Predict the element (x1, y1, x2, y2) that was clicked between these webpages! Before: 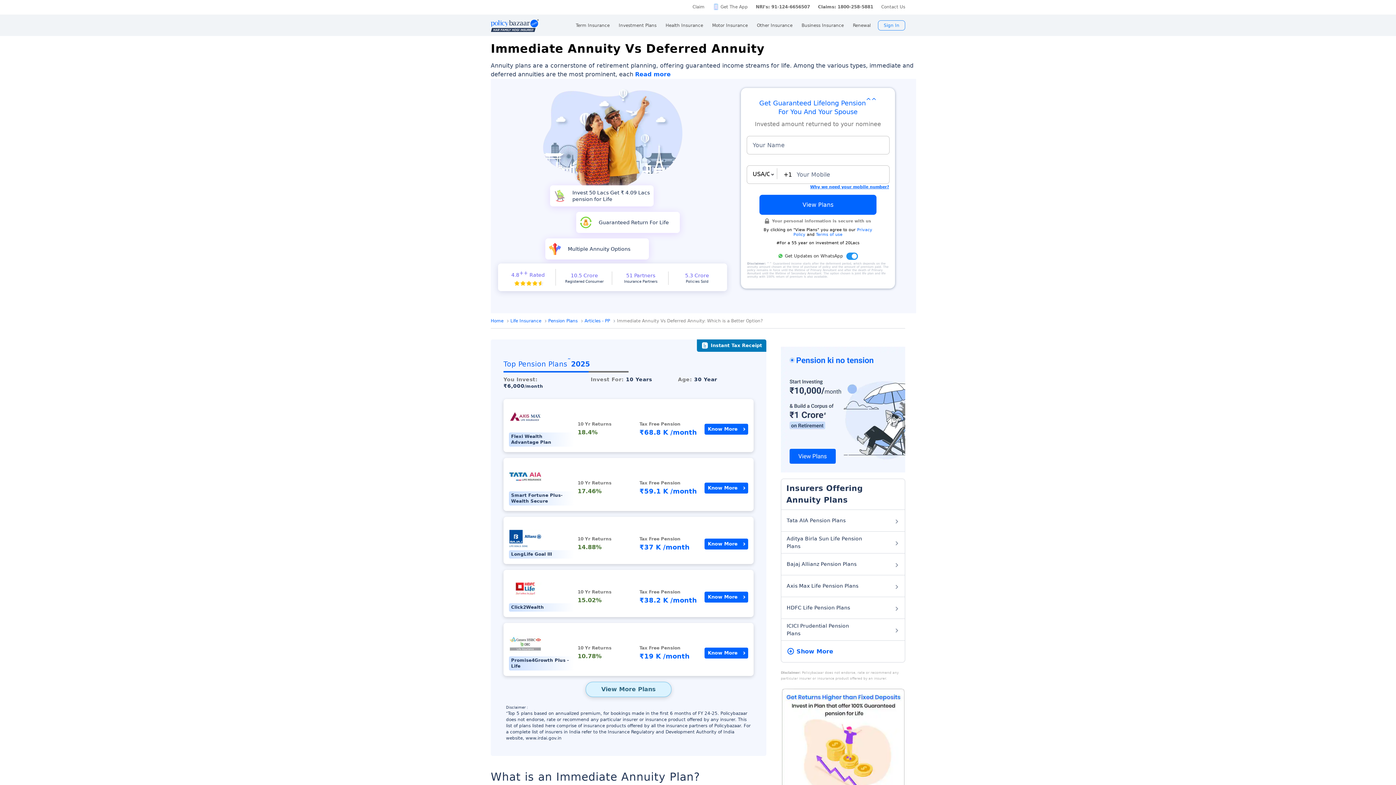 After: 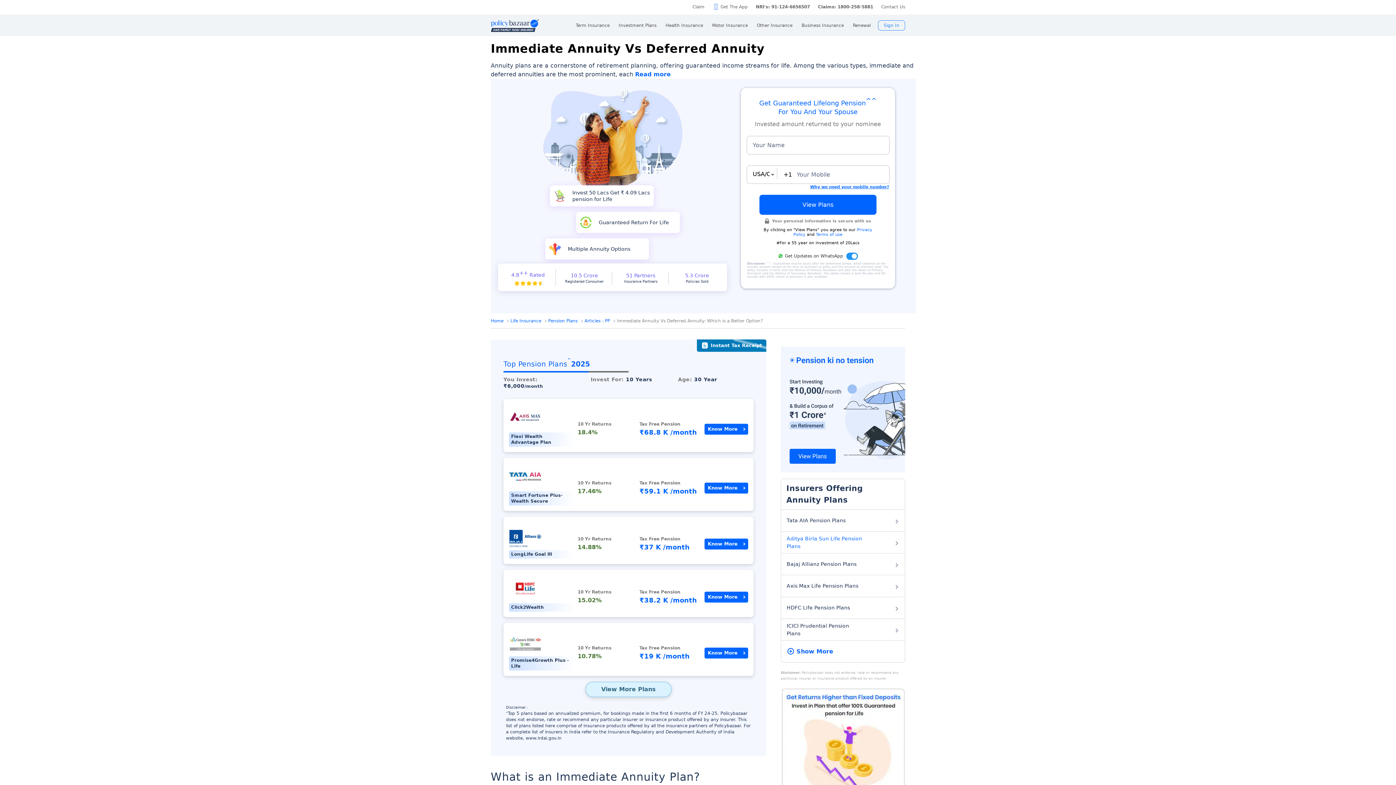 Action: bbox: (781, 531, 905, 553) label: Aditya Birla Sun Life Pension Plans